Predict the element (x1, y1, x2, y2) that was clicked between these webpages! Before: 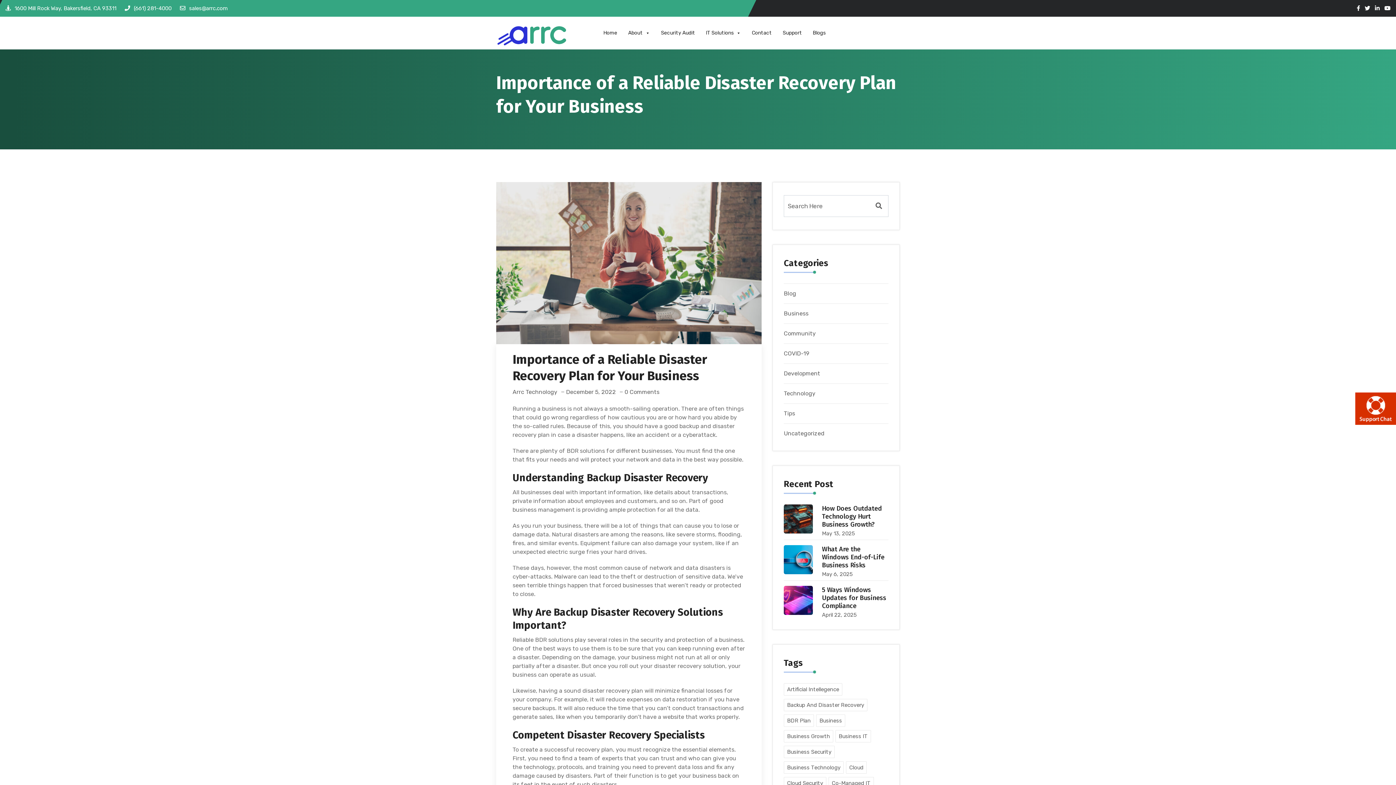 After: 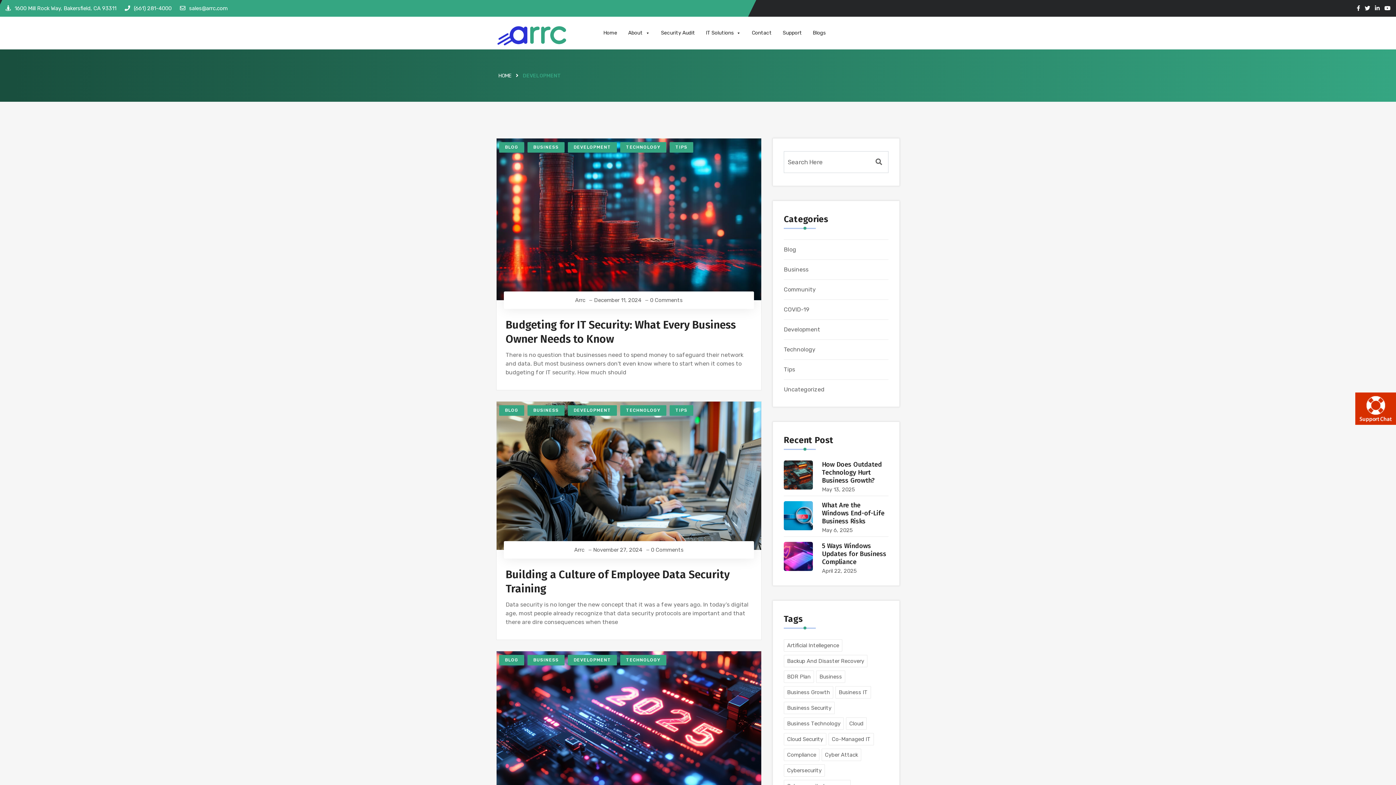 Action: bbox: (784, 370, 820, 377) label: Development